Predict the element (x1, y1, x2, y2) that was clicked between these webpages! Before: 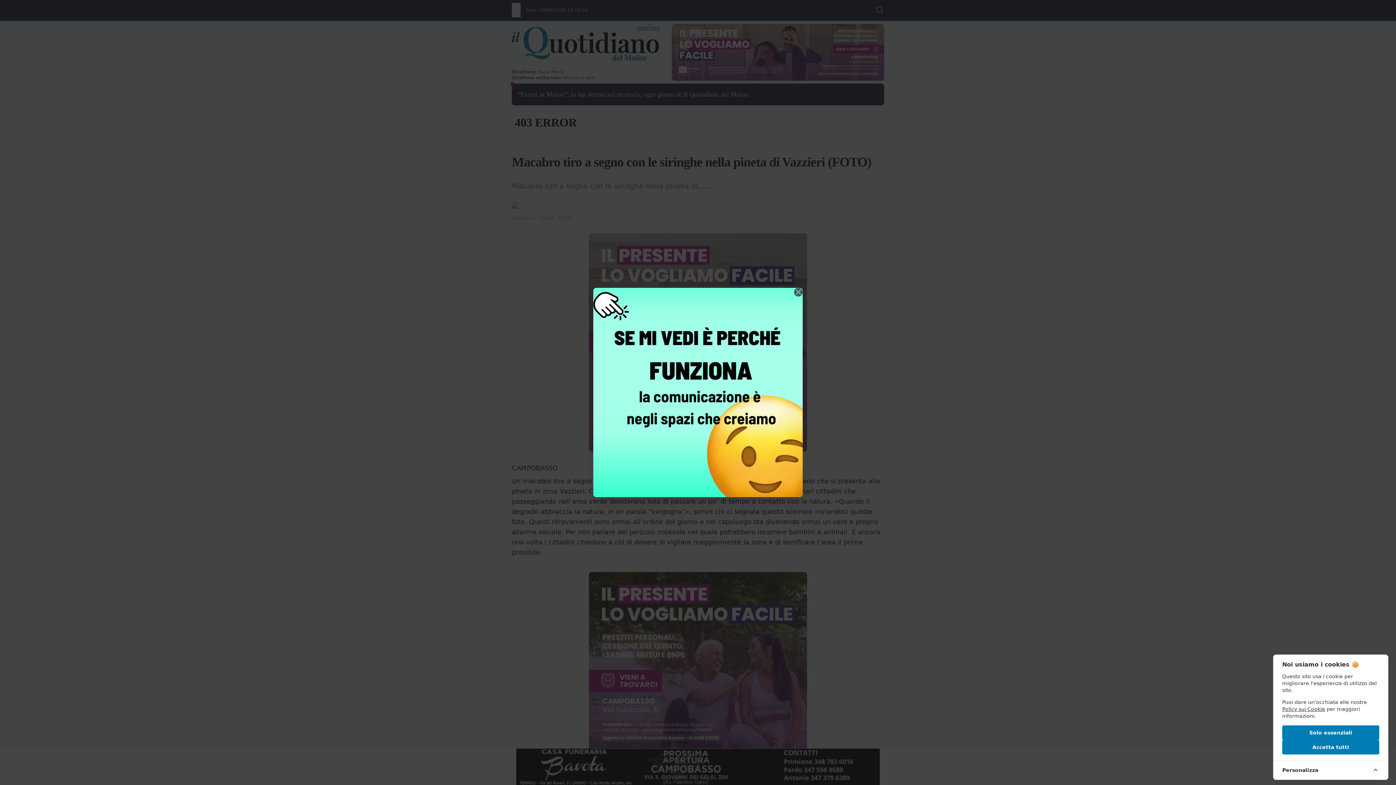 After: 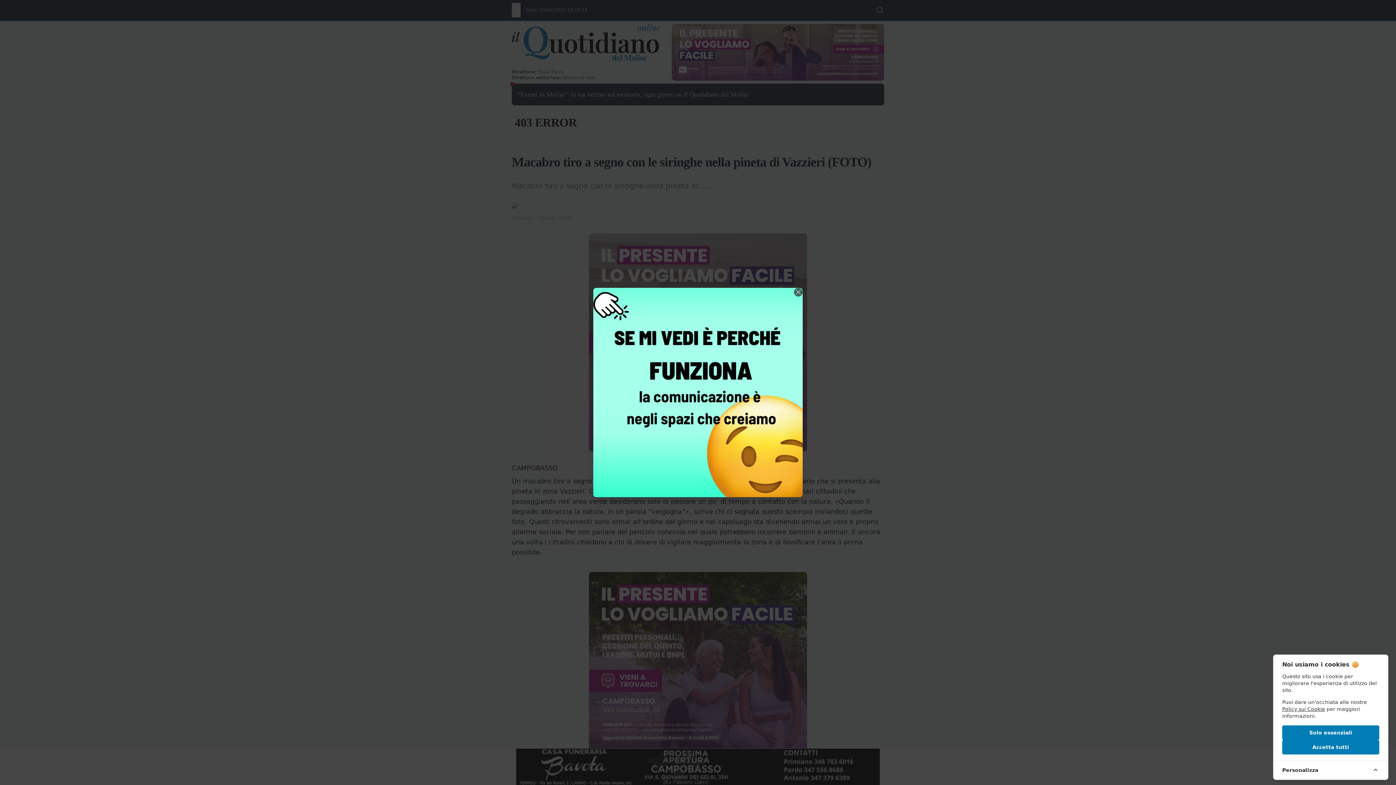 Action: bbox: (598, 293, 797, 492)